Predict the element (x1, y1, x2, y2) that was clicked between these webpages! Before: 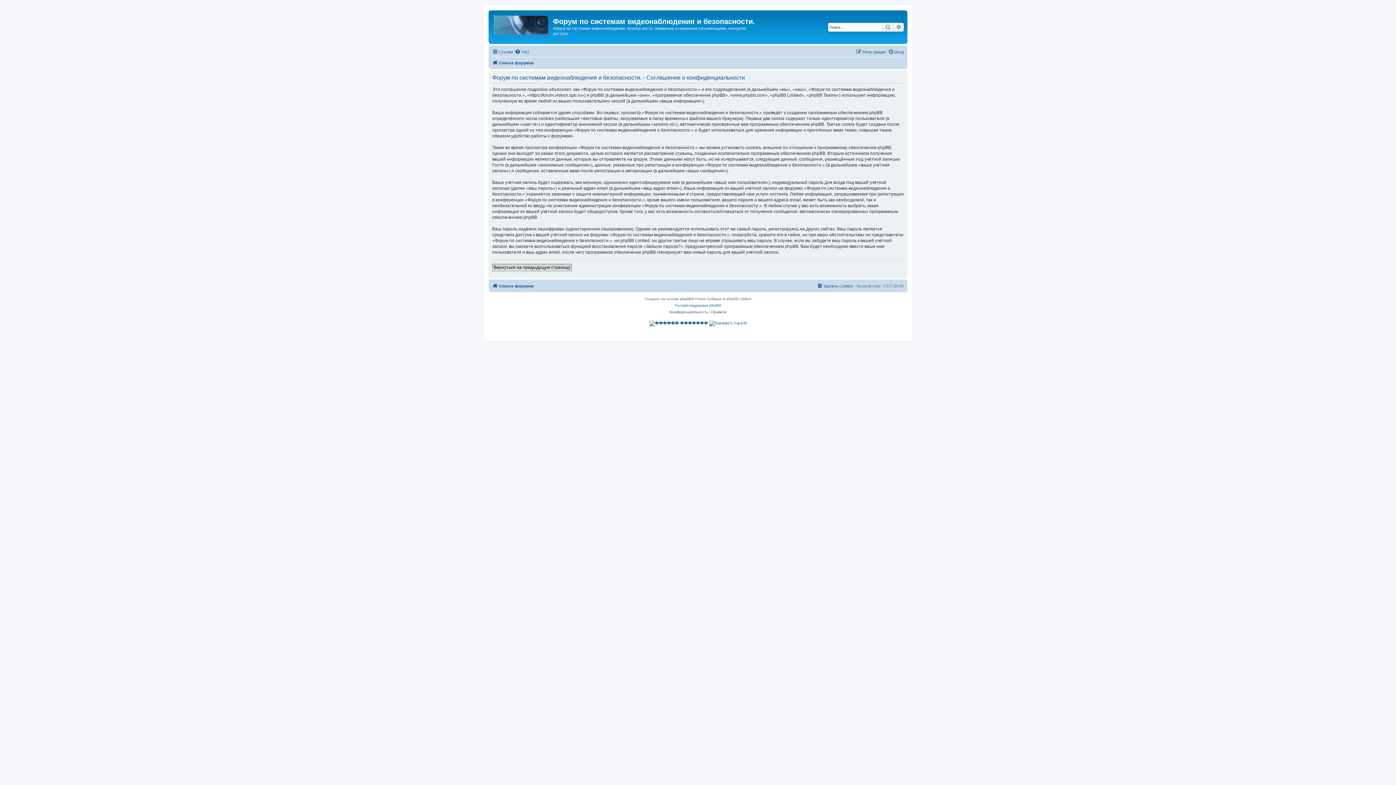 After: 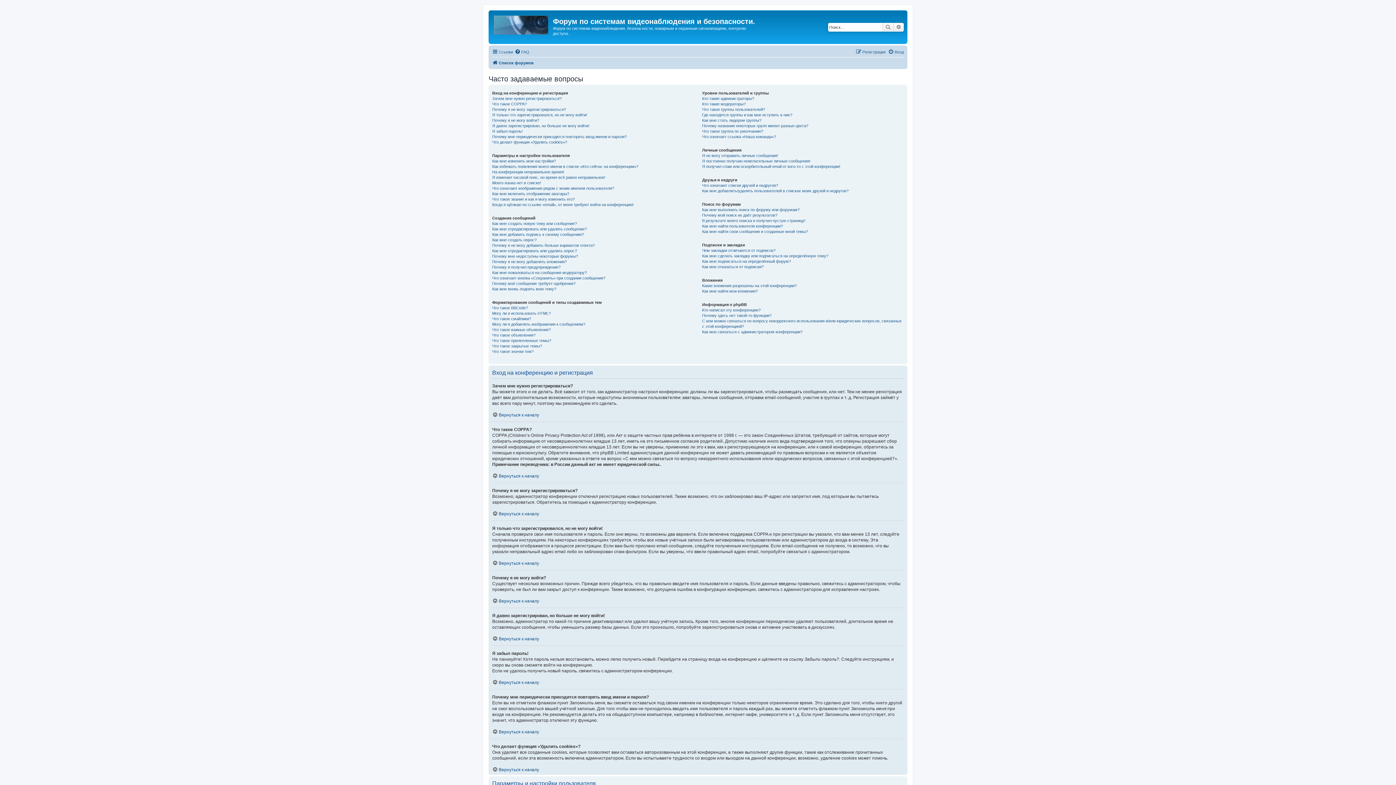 Action: bbox: (514, 47, 529, 56) label: FAQ